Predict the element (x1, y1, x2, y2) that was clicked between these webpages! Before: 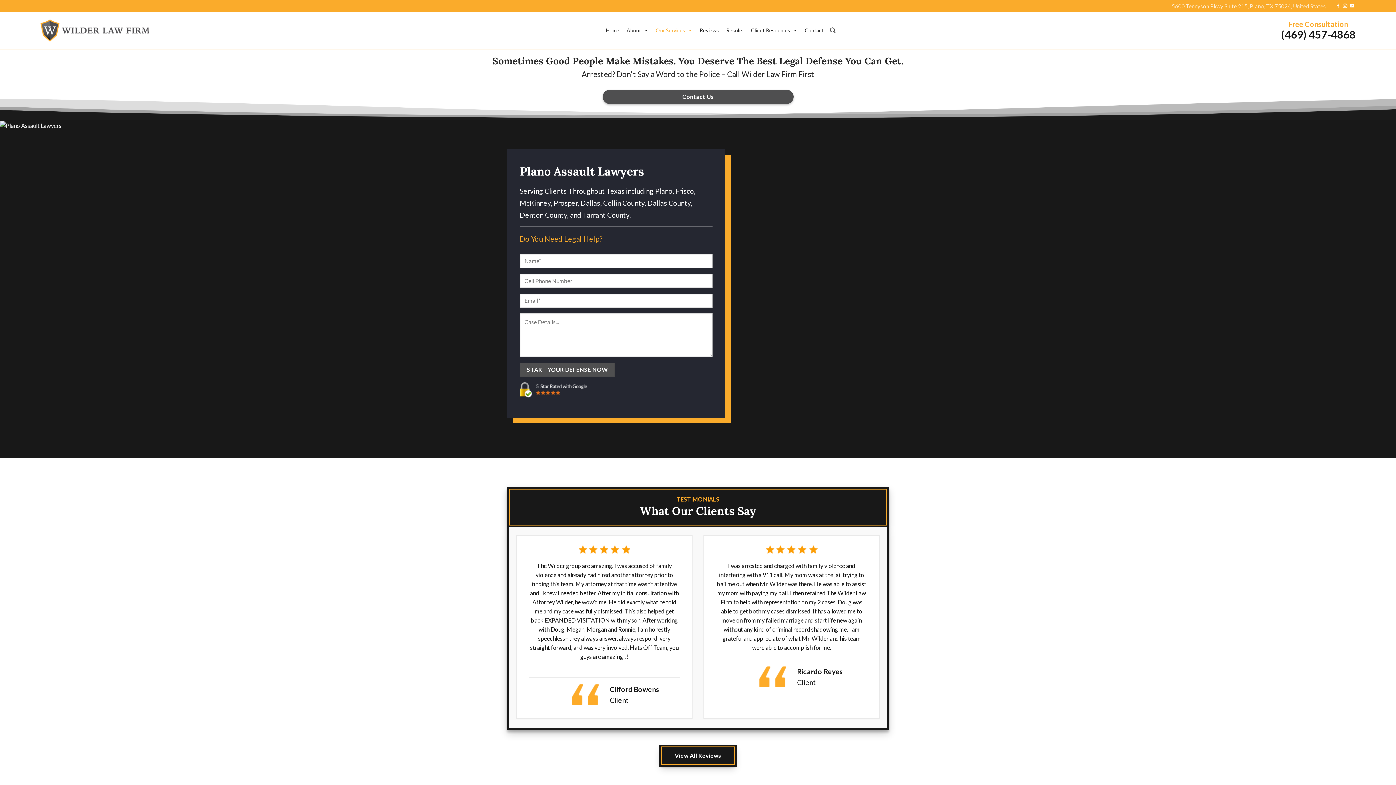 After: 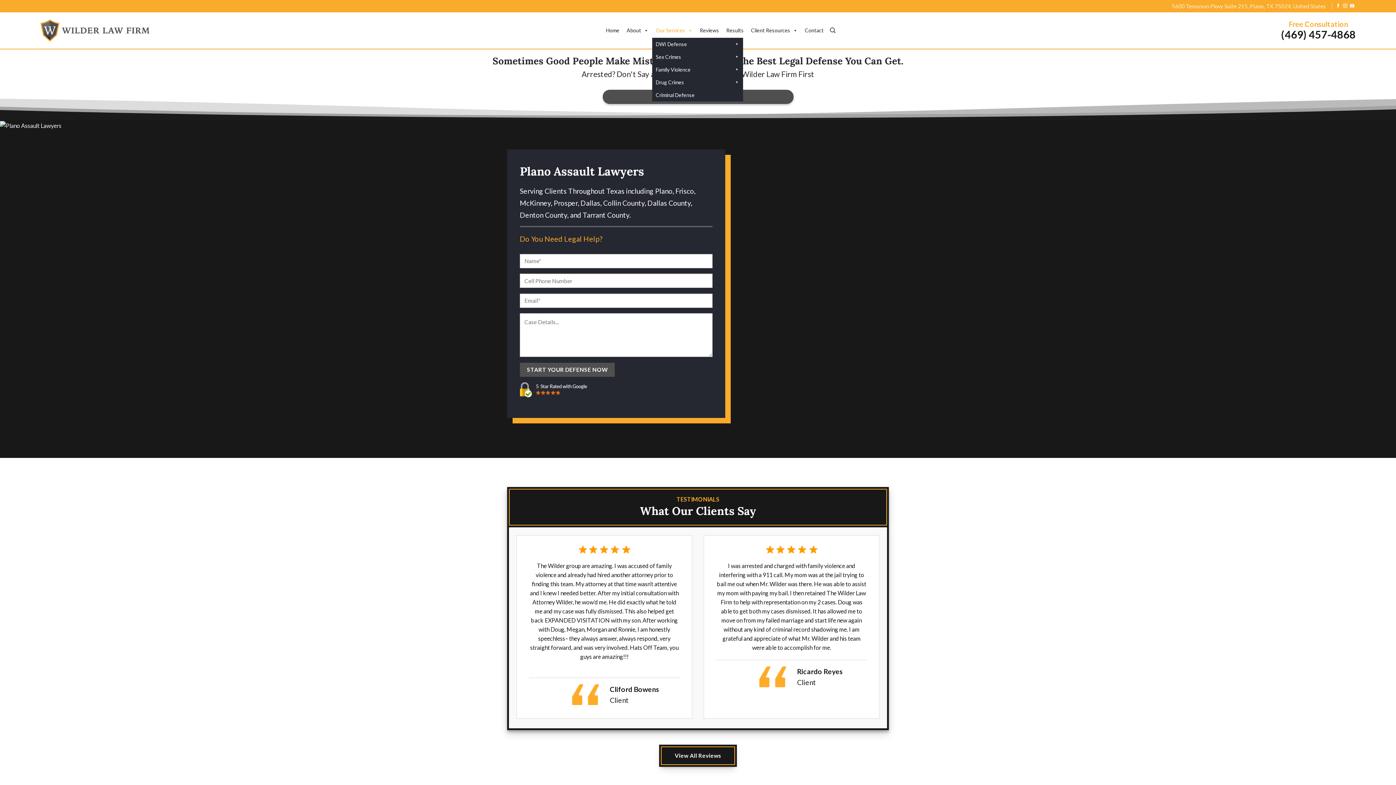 Action: label: Our Services bbox: (652, 23, 696, 37)